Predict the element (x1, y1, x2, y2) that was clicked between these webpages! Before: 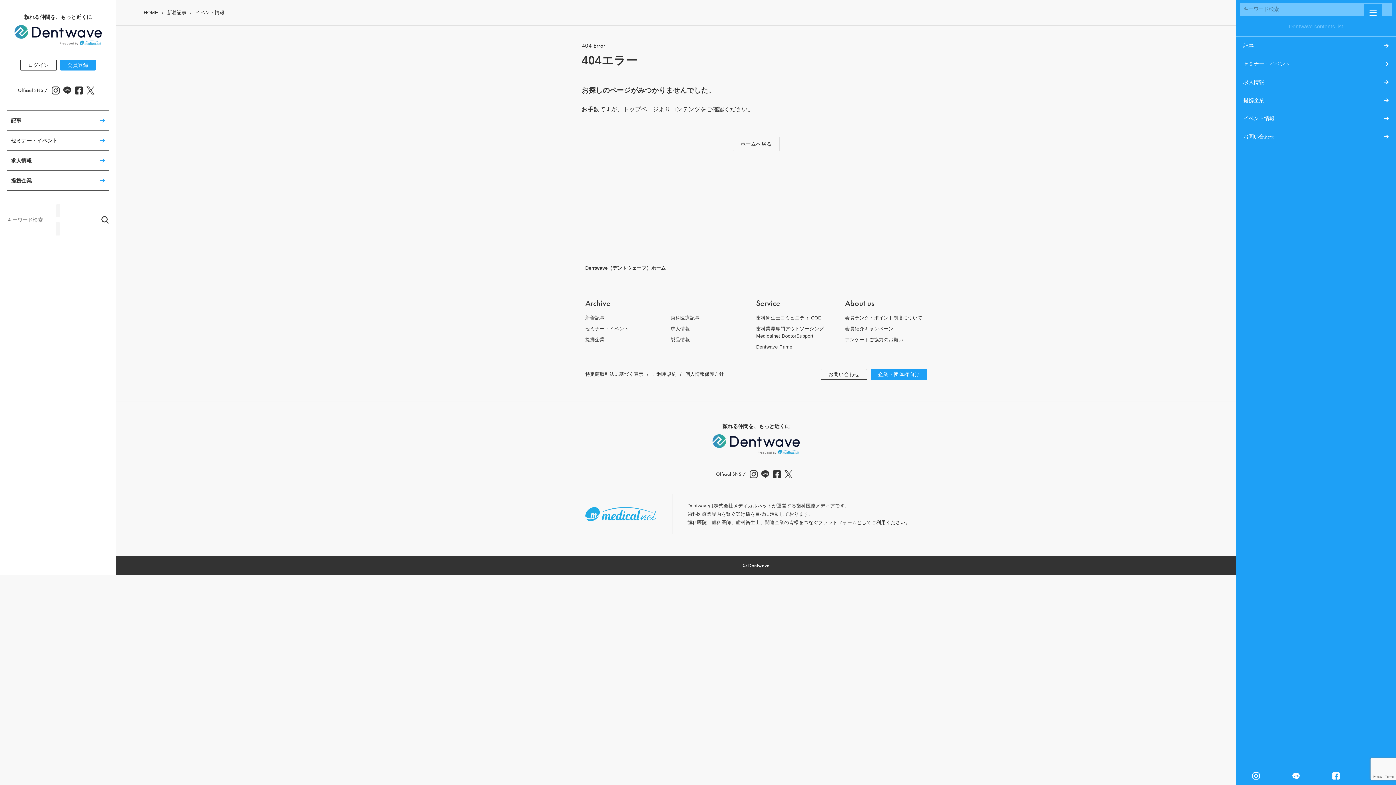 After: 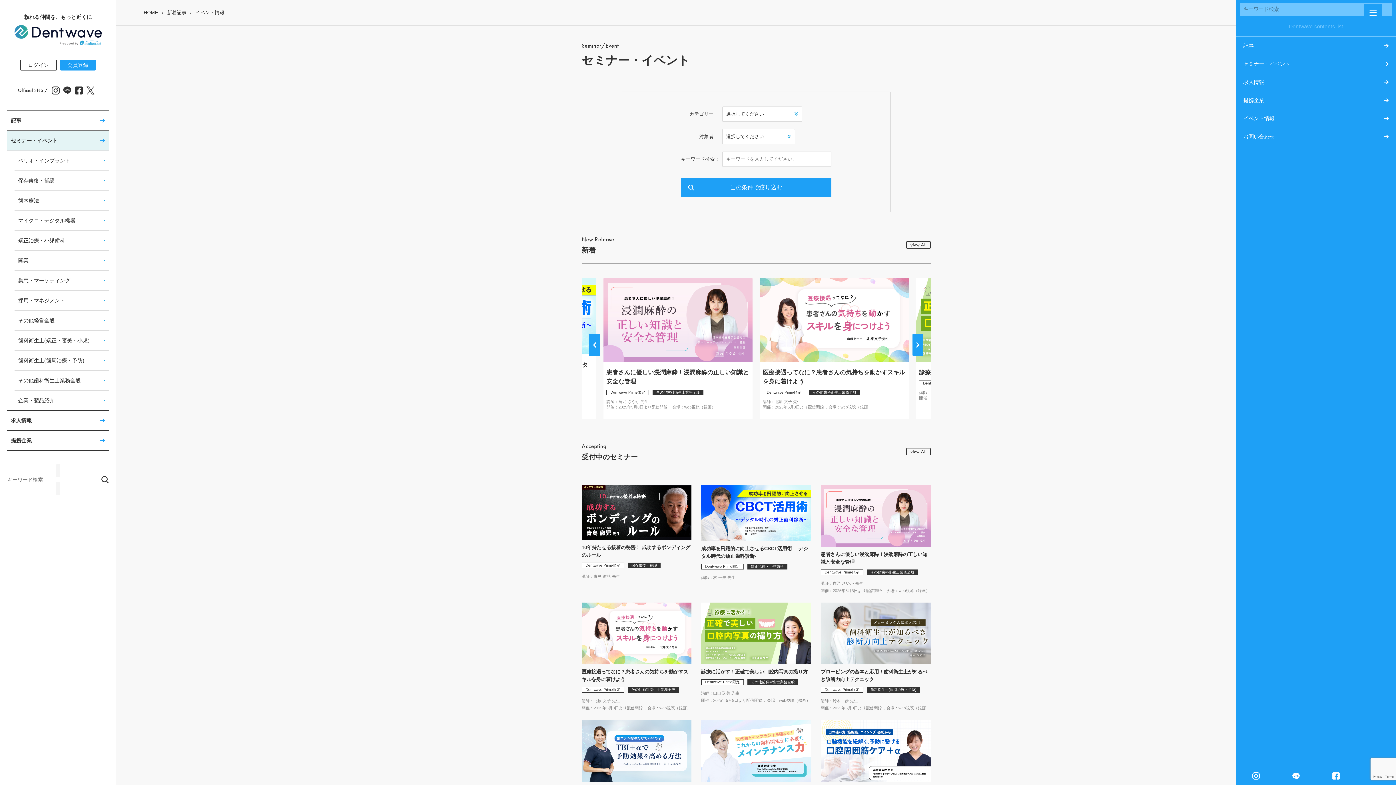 Action: bbox: (585, 326, 629, 331) label: セミナー・イベント